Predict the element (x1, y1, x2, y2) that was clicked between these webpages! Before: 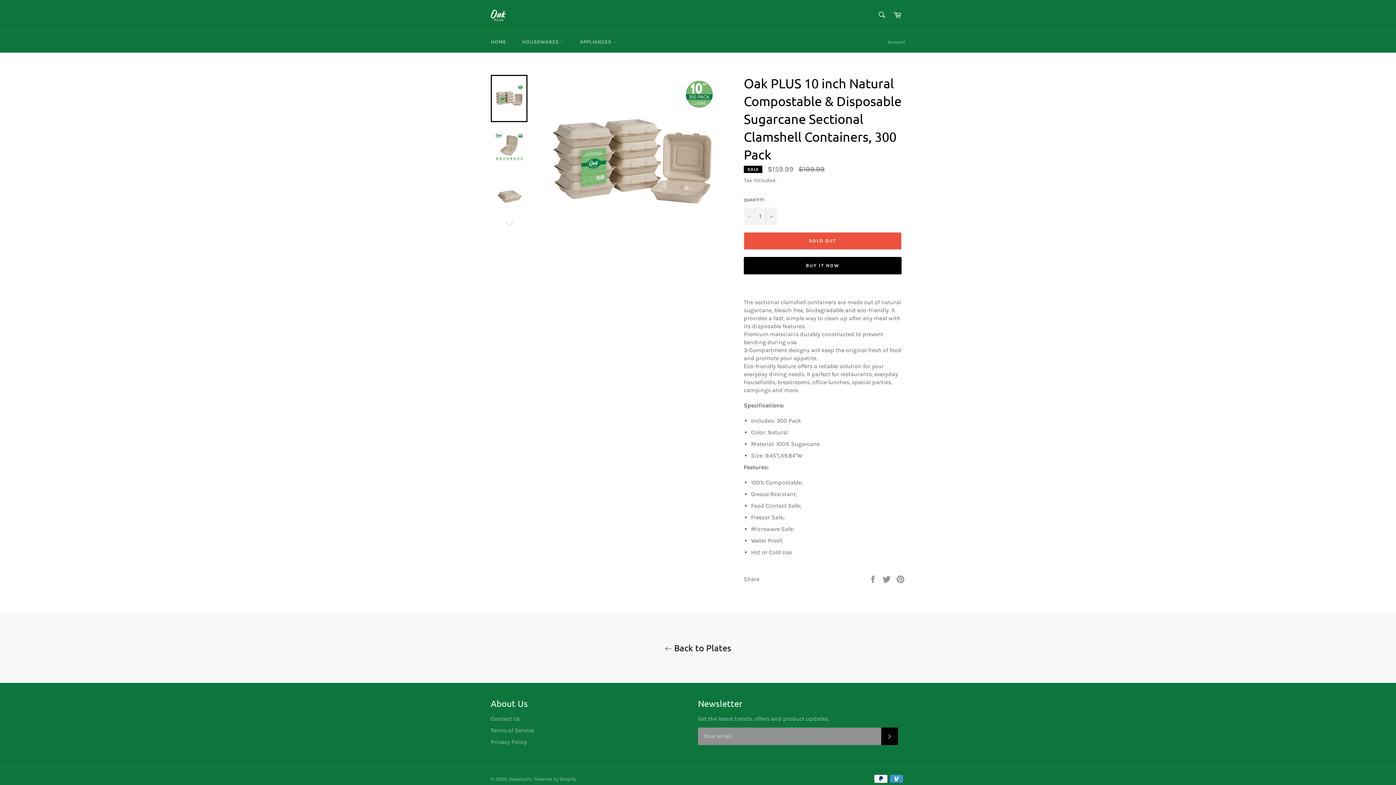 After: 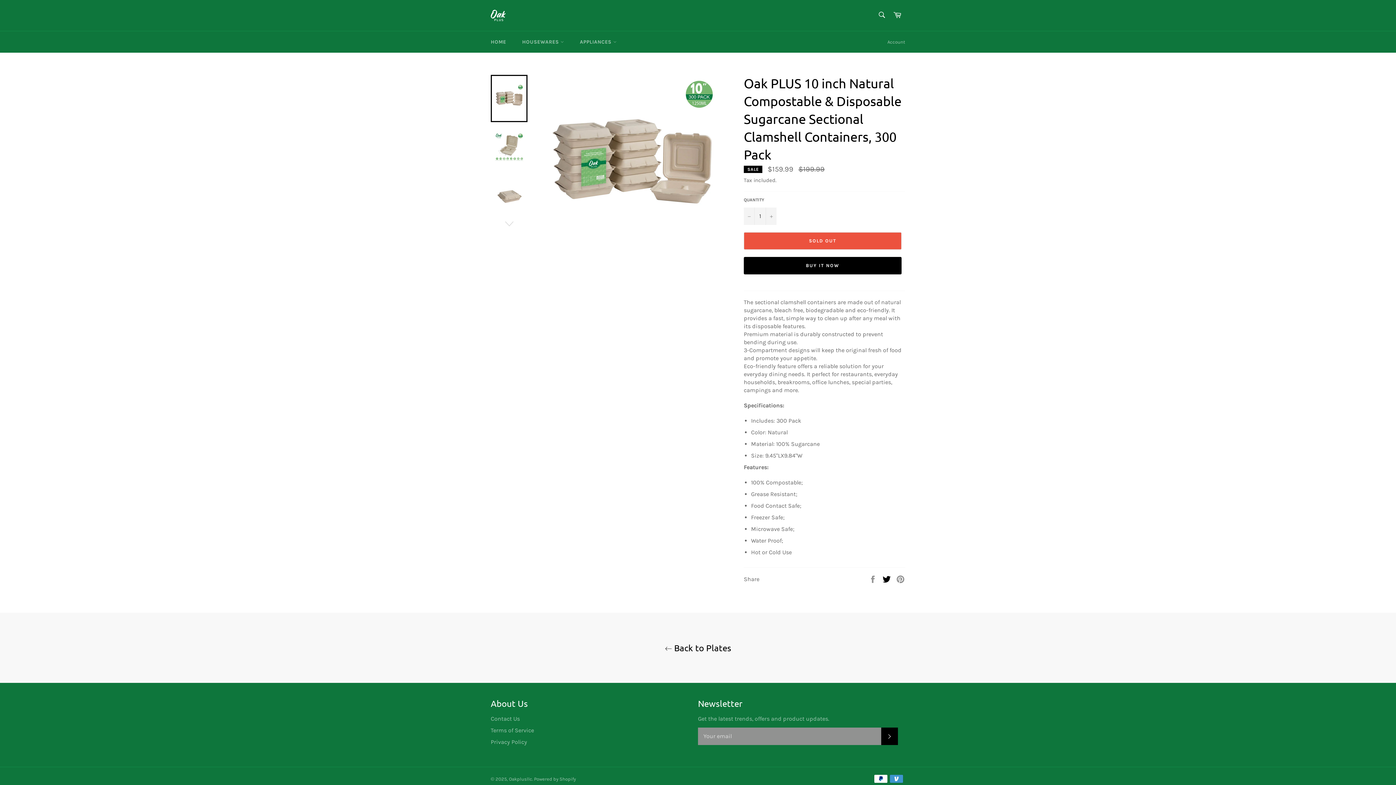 Action: label:  
Tweet on Twitter bbox: (882, 575, 892, 582)